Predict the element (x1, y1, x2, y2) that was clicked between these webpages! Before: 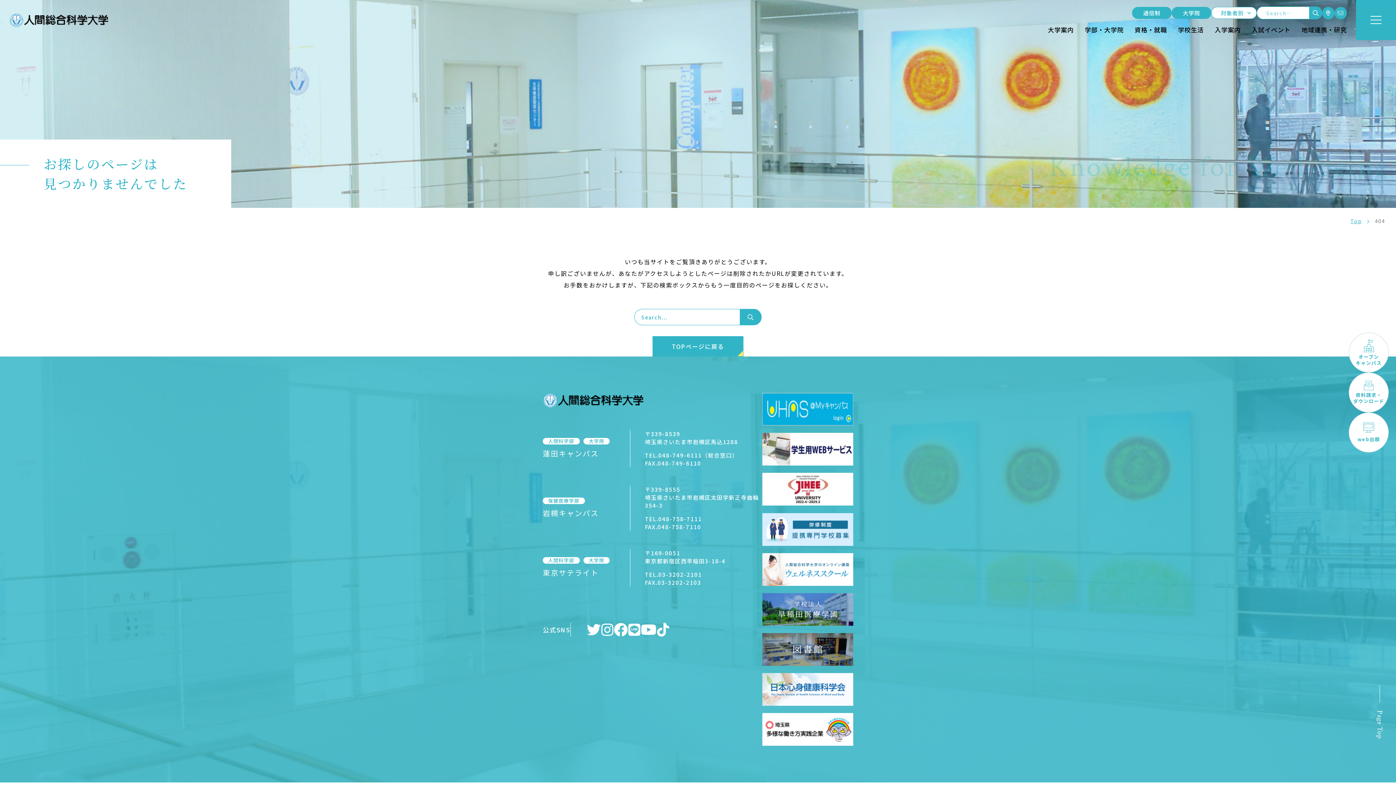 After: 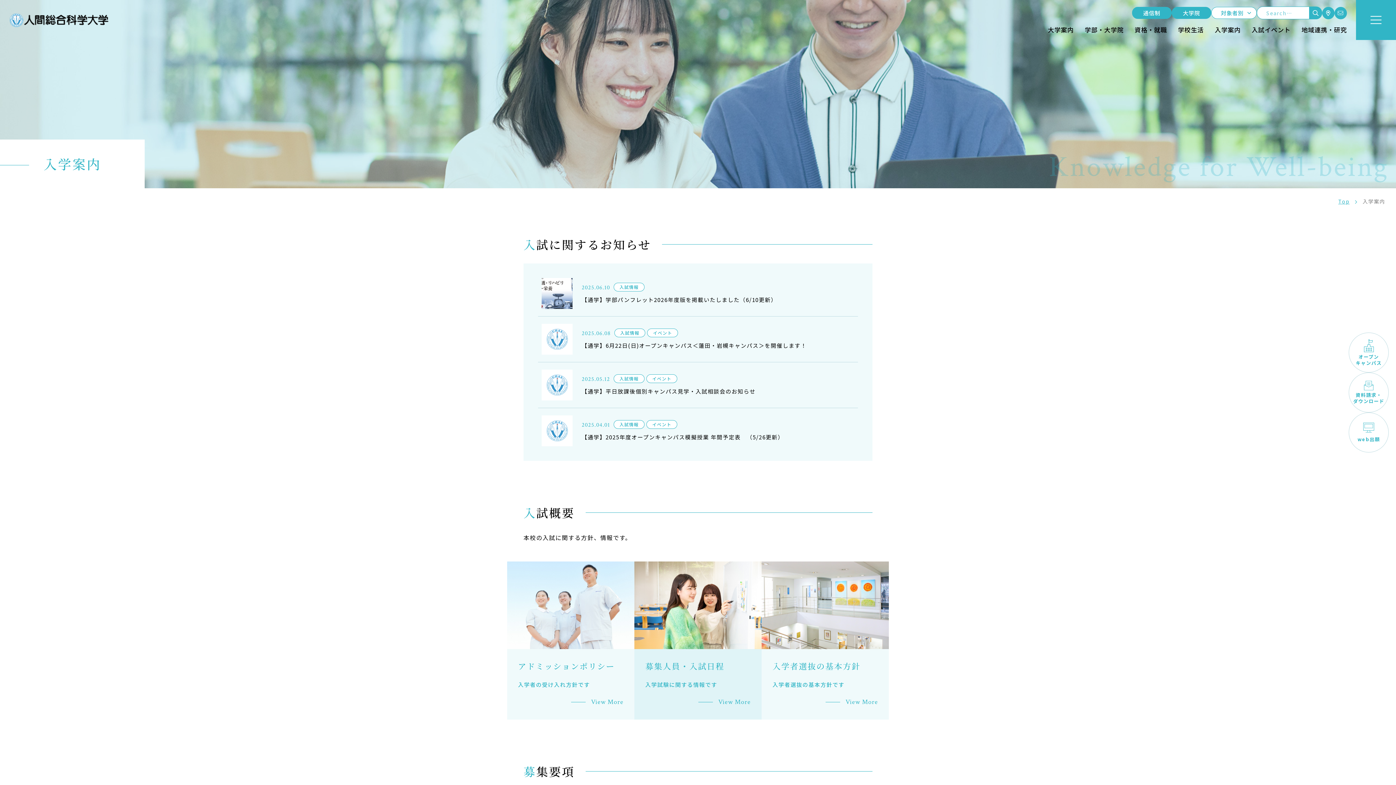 Action: bbox: (1215, 19, 1241, 40) label: 入学案内